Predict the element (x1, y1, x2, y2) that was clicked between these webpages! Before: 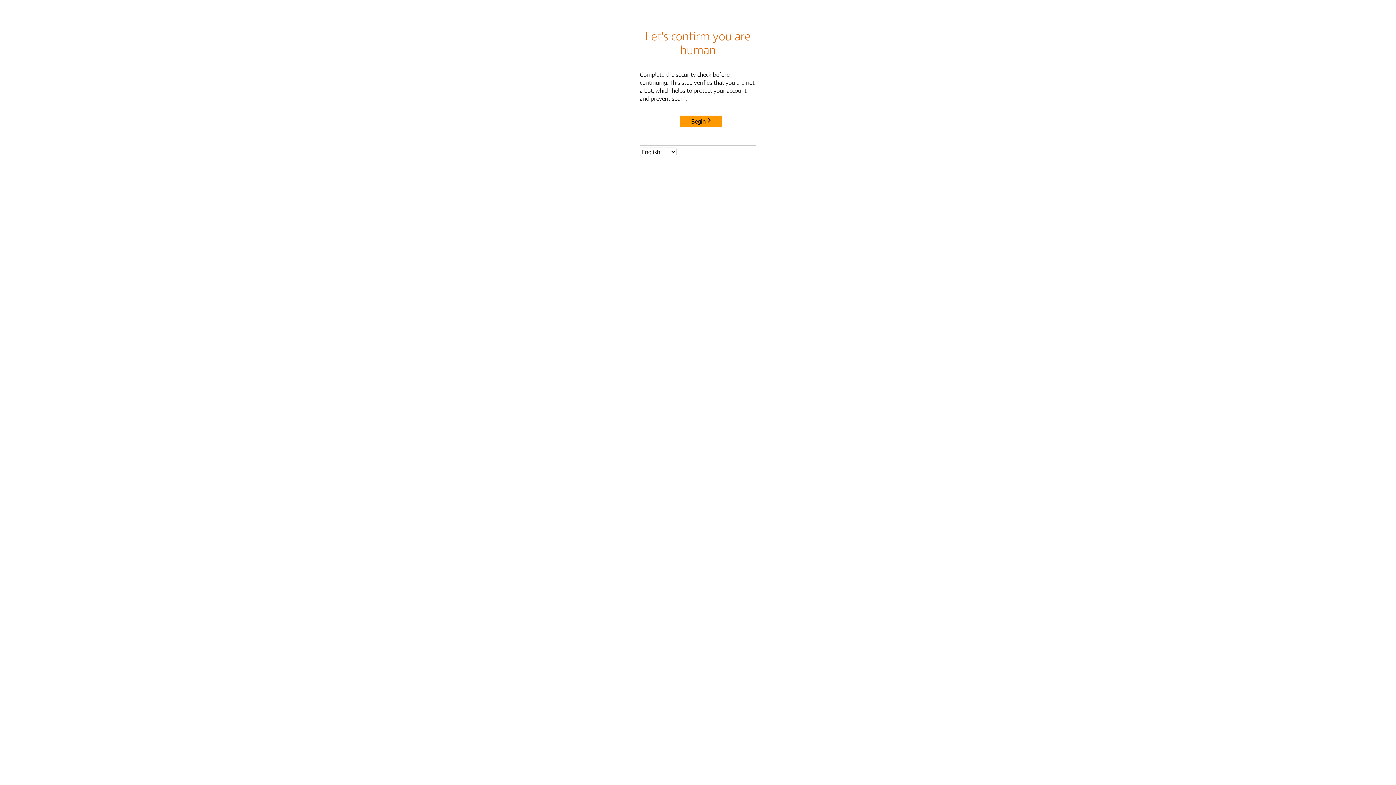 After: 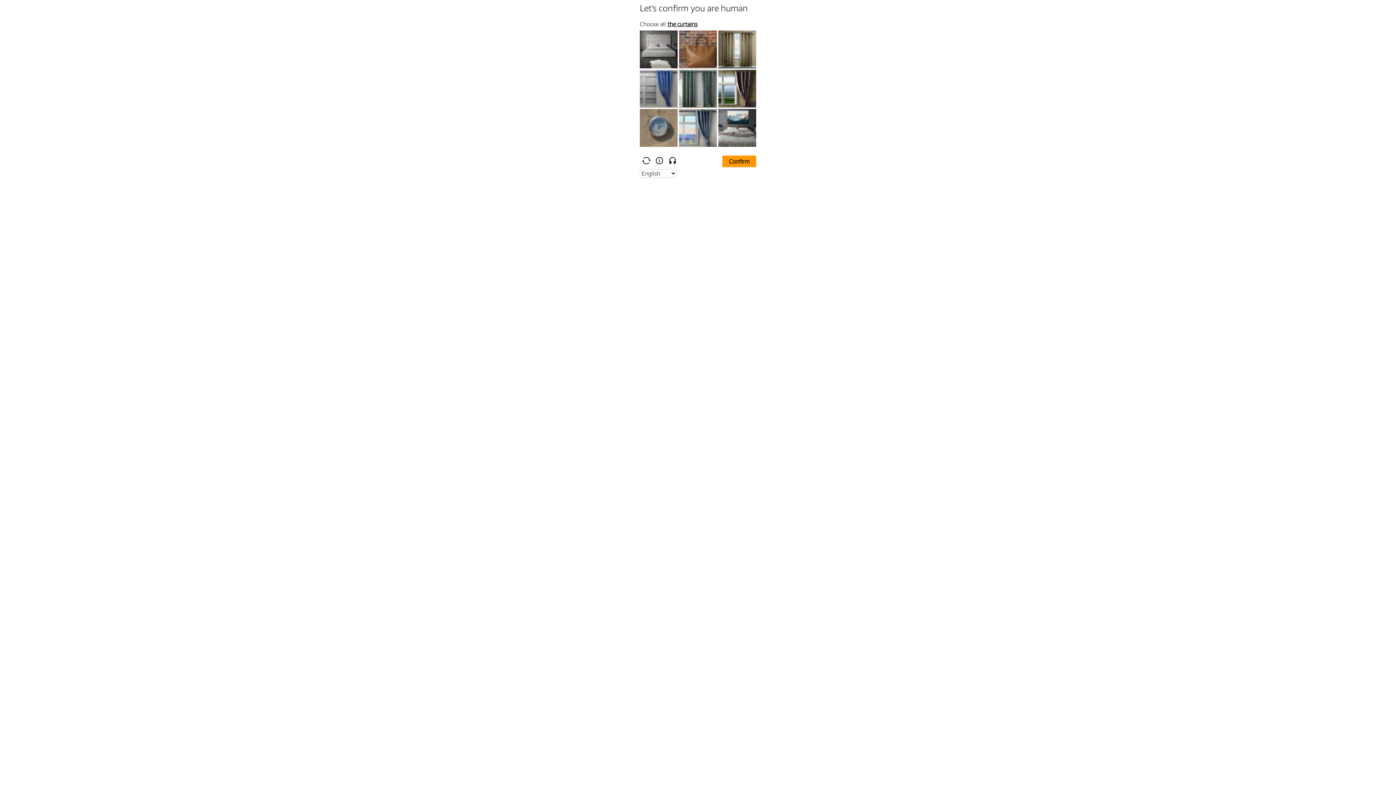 Action: bbox: (680, 115, 722, 127) label: Begin